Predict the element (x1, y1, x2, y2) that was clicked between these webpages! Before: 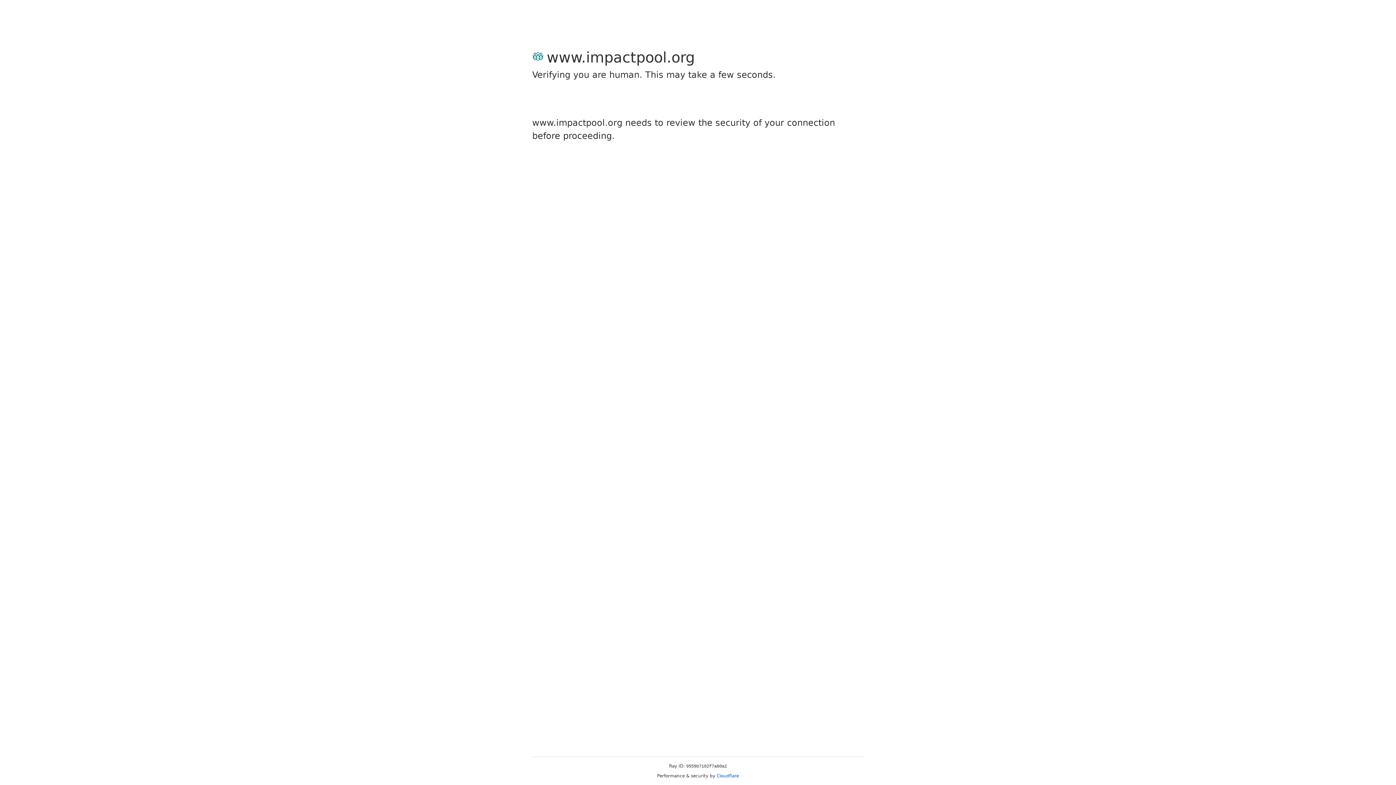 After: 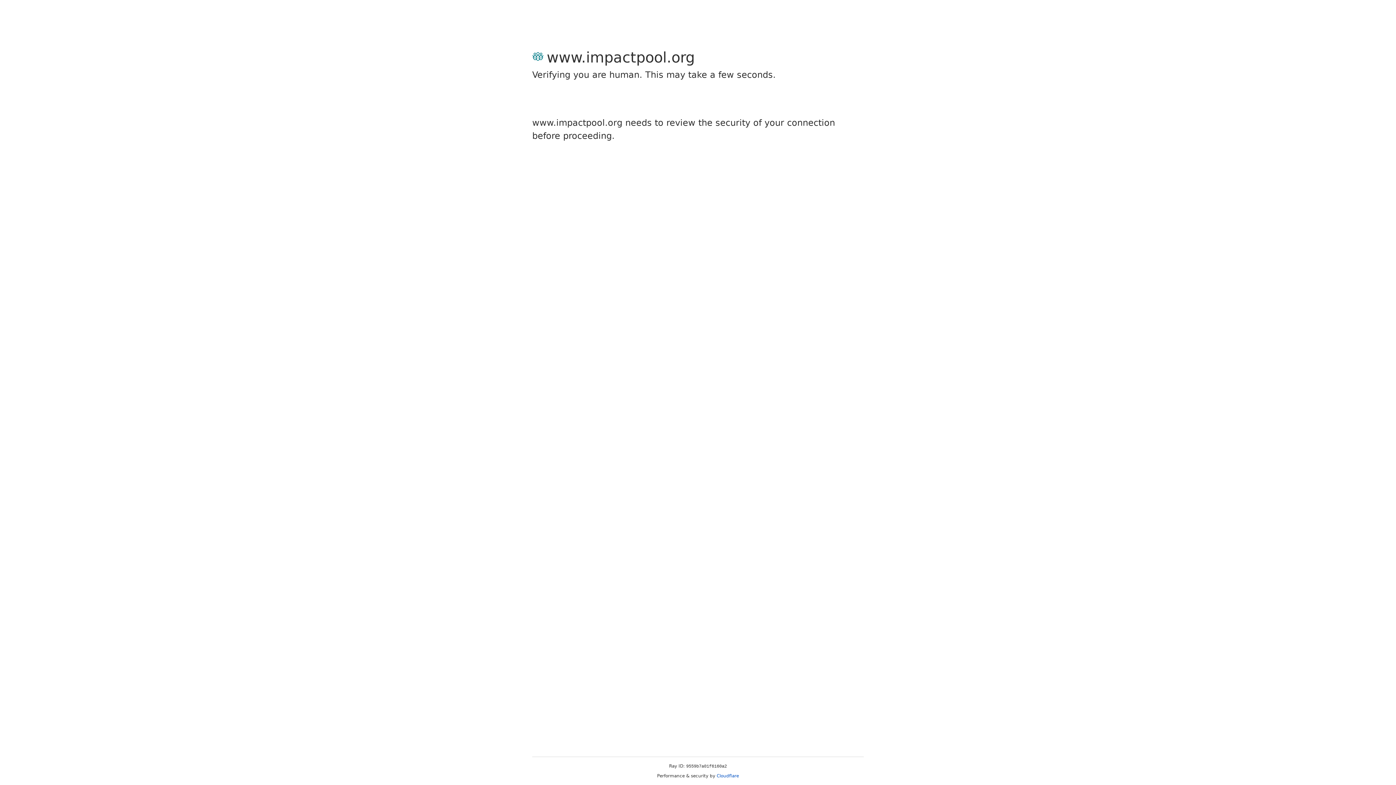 Action: label: Cloudflare bbox: (716, 773, 739, 778)